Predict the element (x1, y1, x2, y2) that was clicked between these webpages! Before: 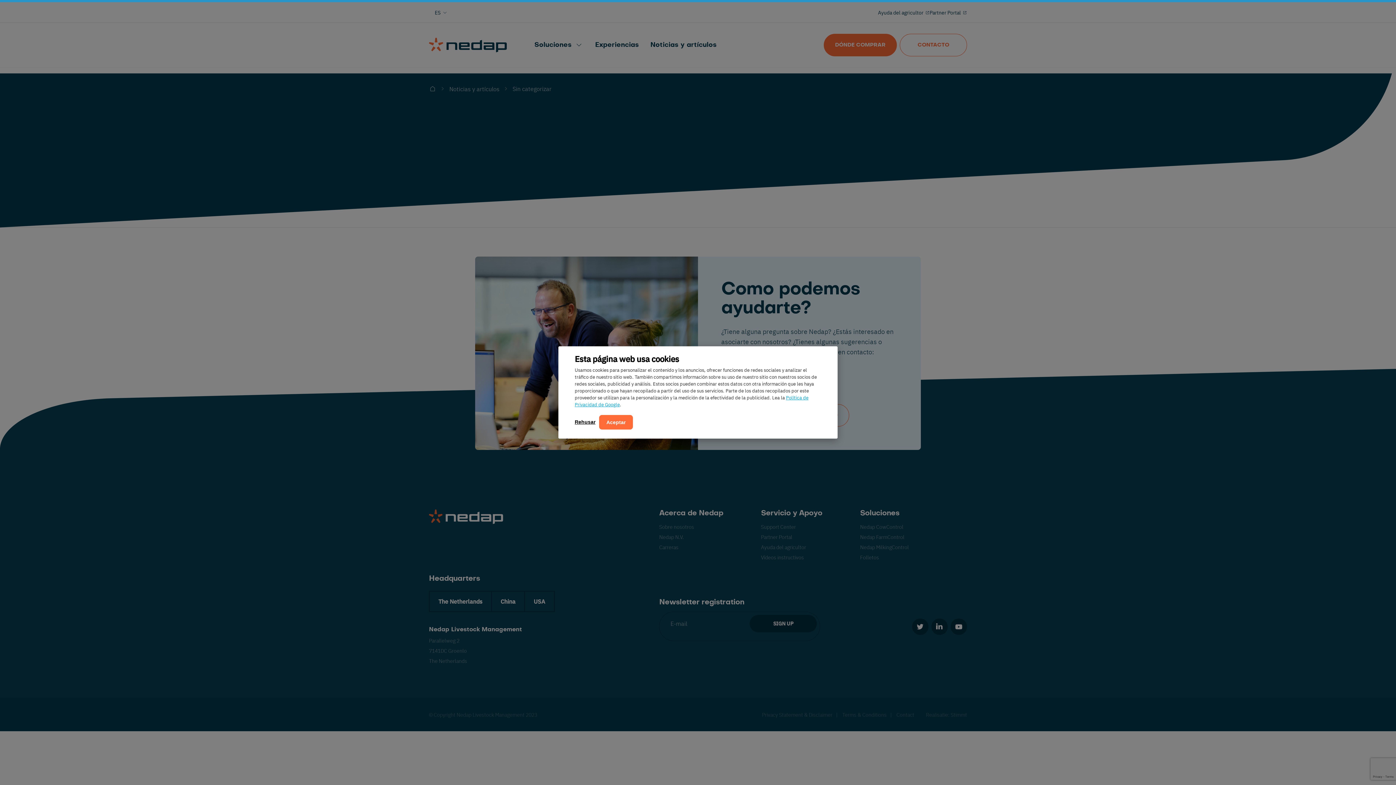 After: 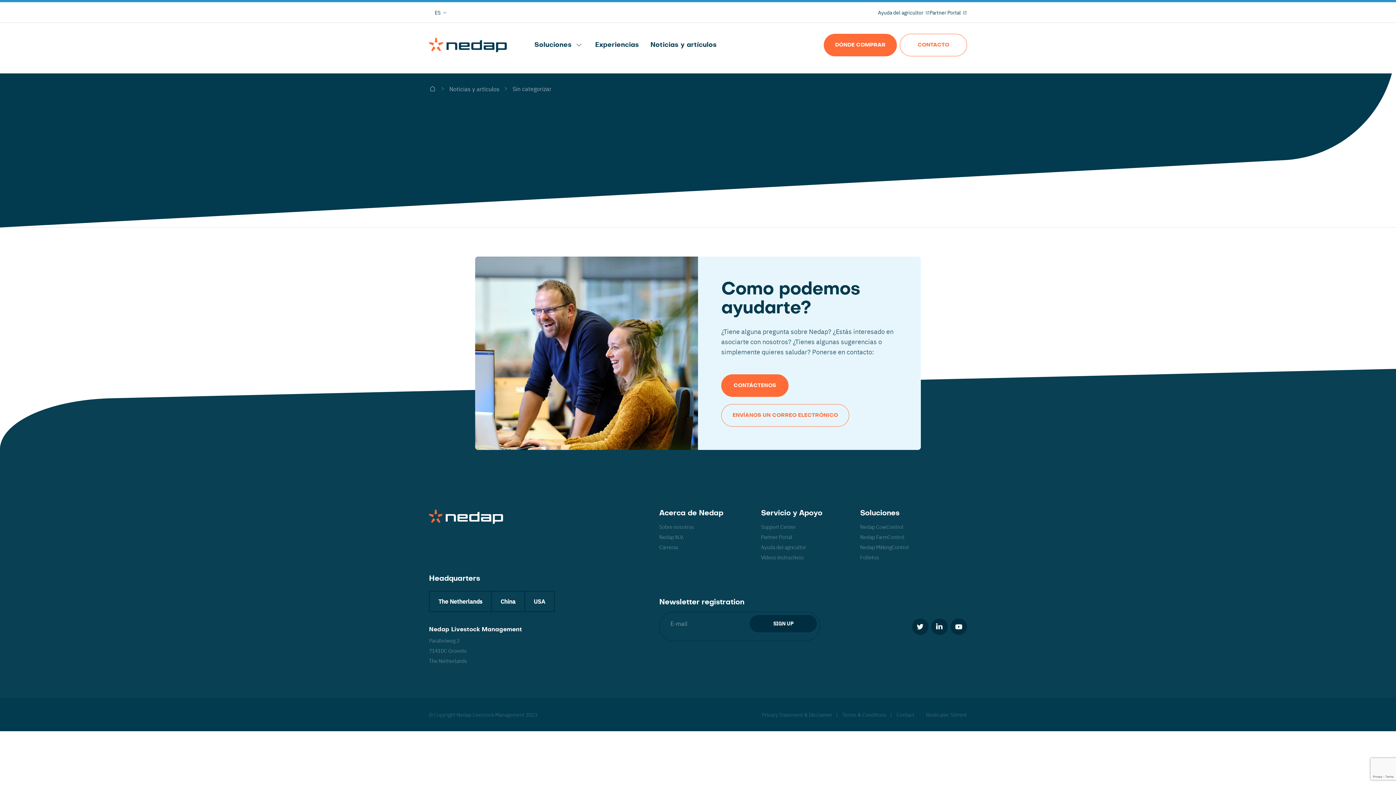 Action: label: Aceptar bbox: (599, 415, 633, 429)